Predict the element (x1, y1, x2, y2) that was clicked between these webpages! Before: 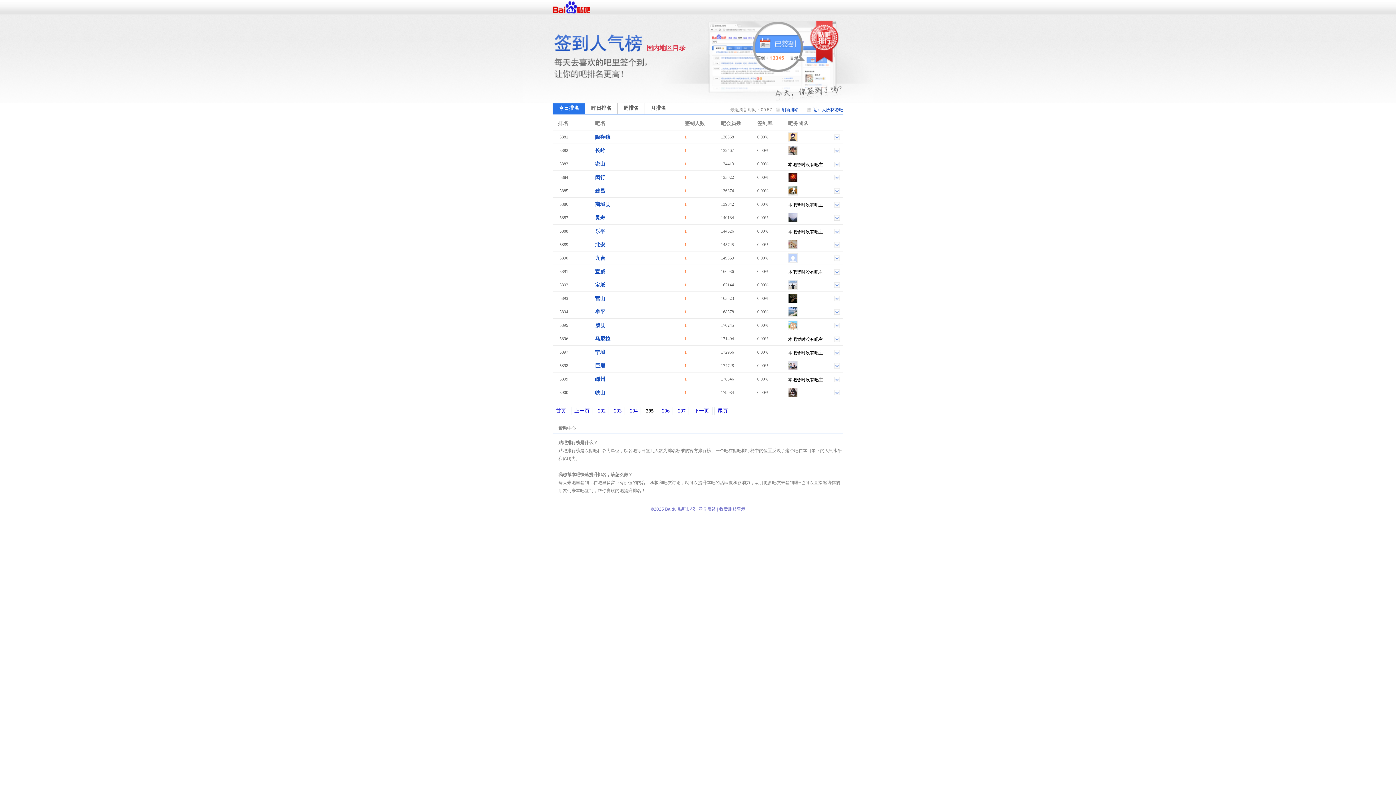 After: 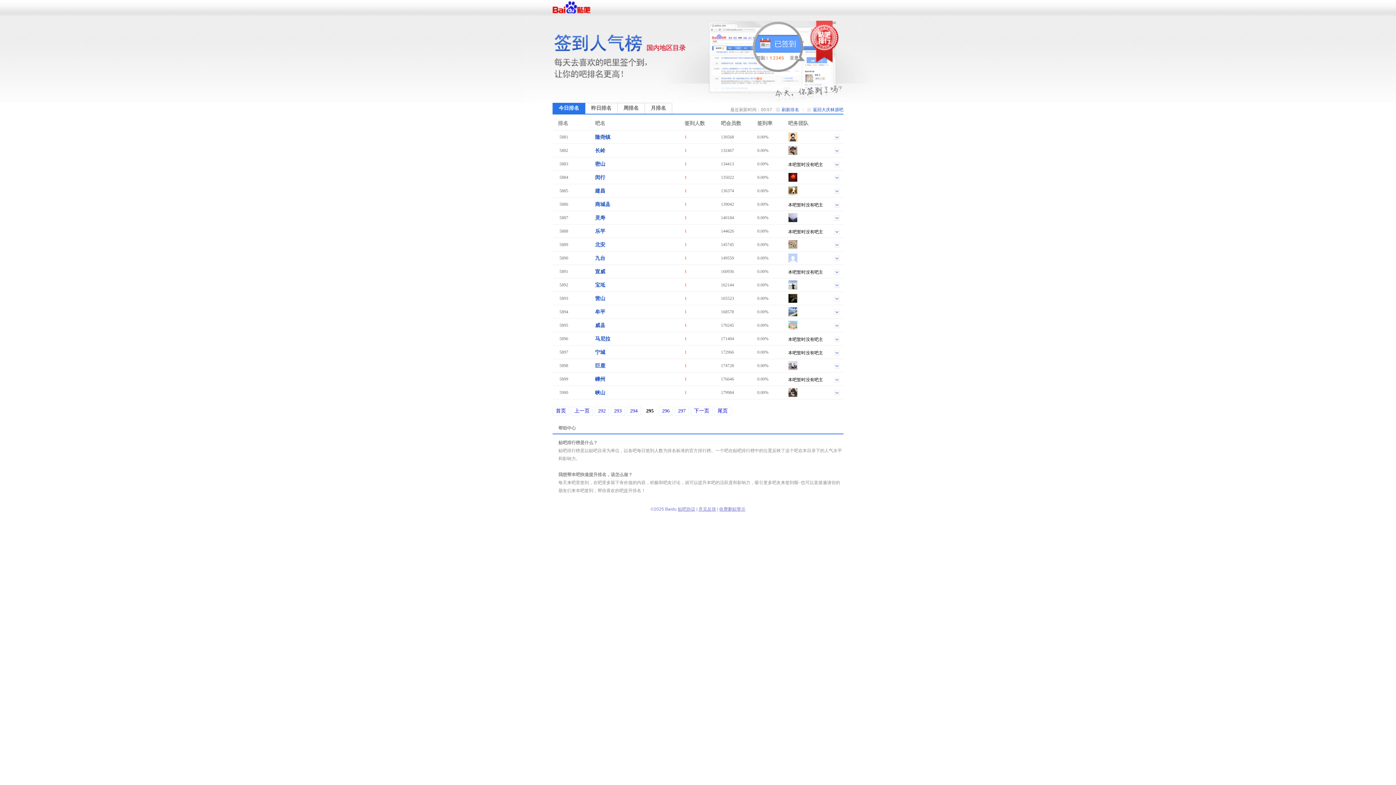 Action: bbox: (595, 349, 605, 356) label: 宁城